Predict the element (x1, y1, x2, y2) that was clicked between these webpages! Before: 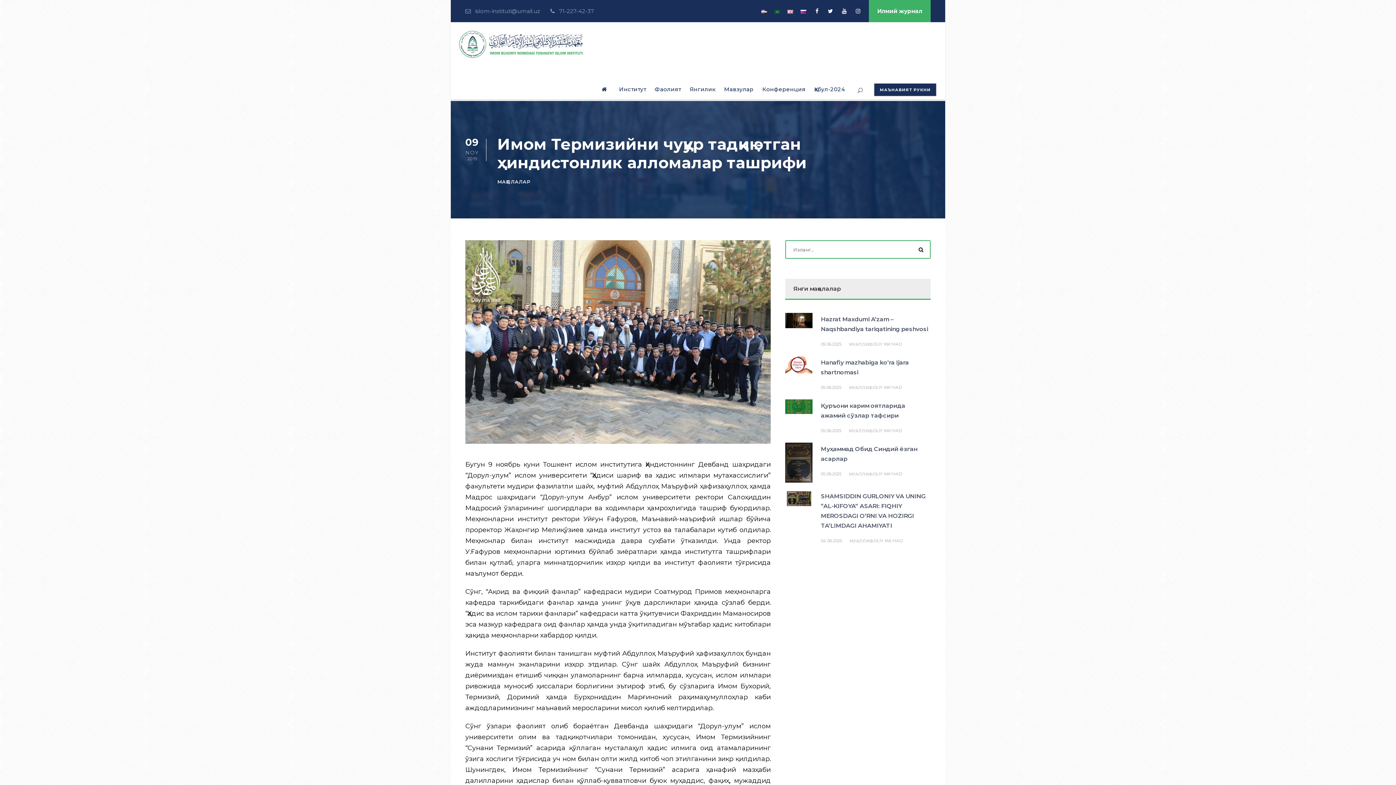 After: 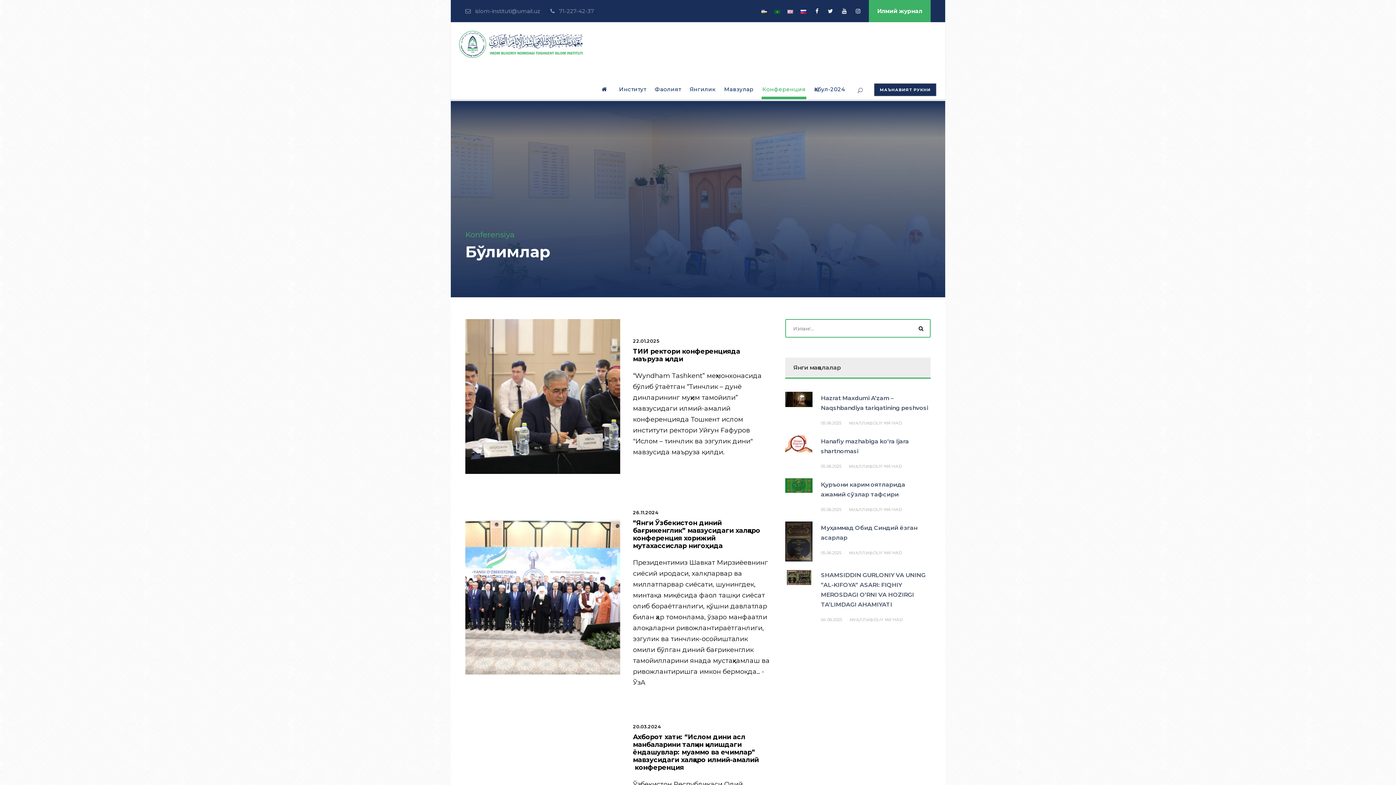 Action: label: Конференция bbox: (762, 84, 805, 99)